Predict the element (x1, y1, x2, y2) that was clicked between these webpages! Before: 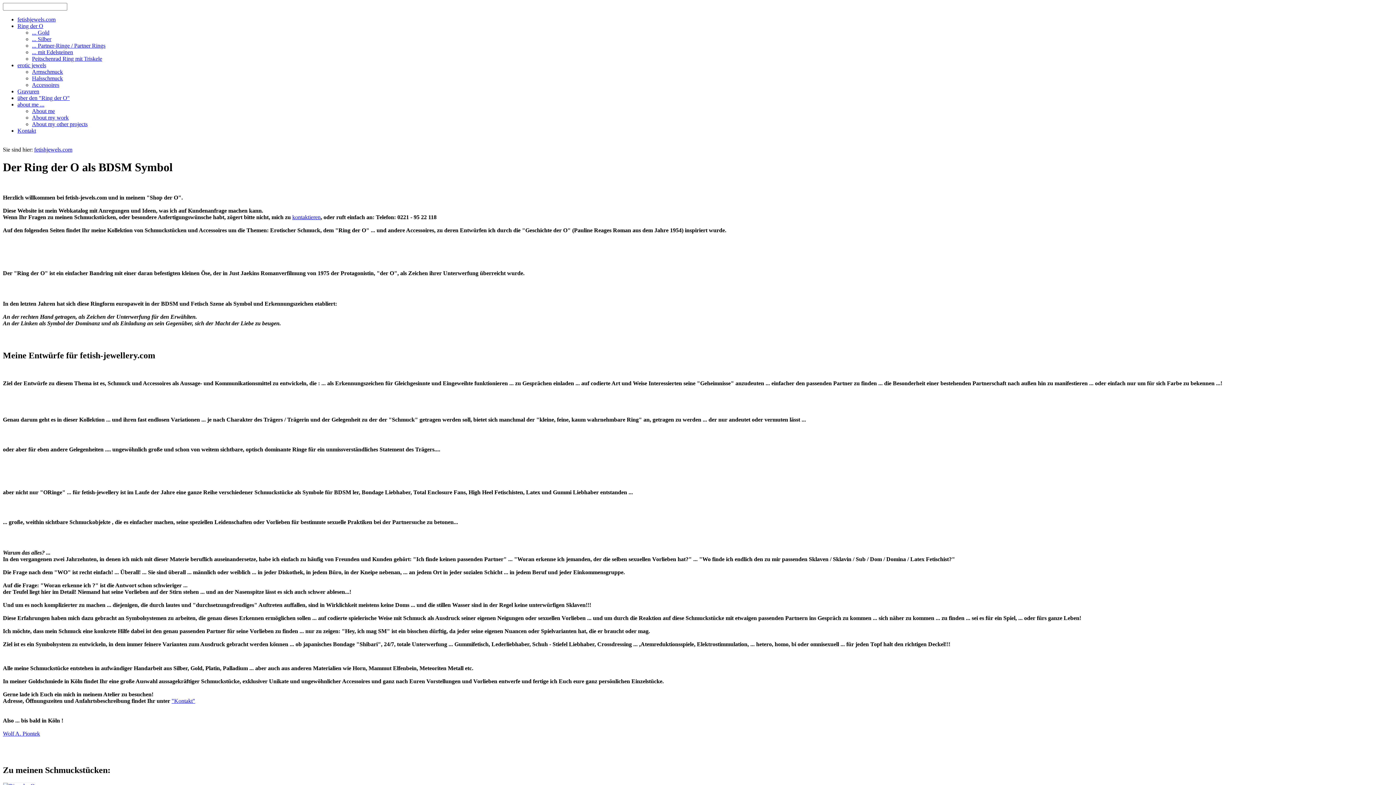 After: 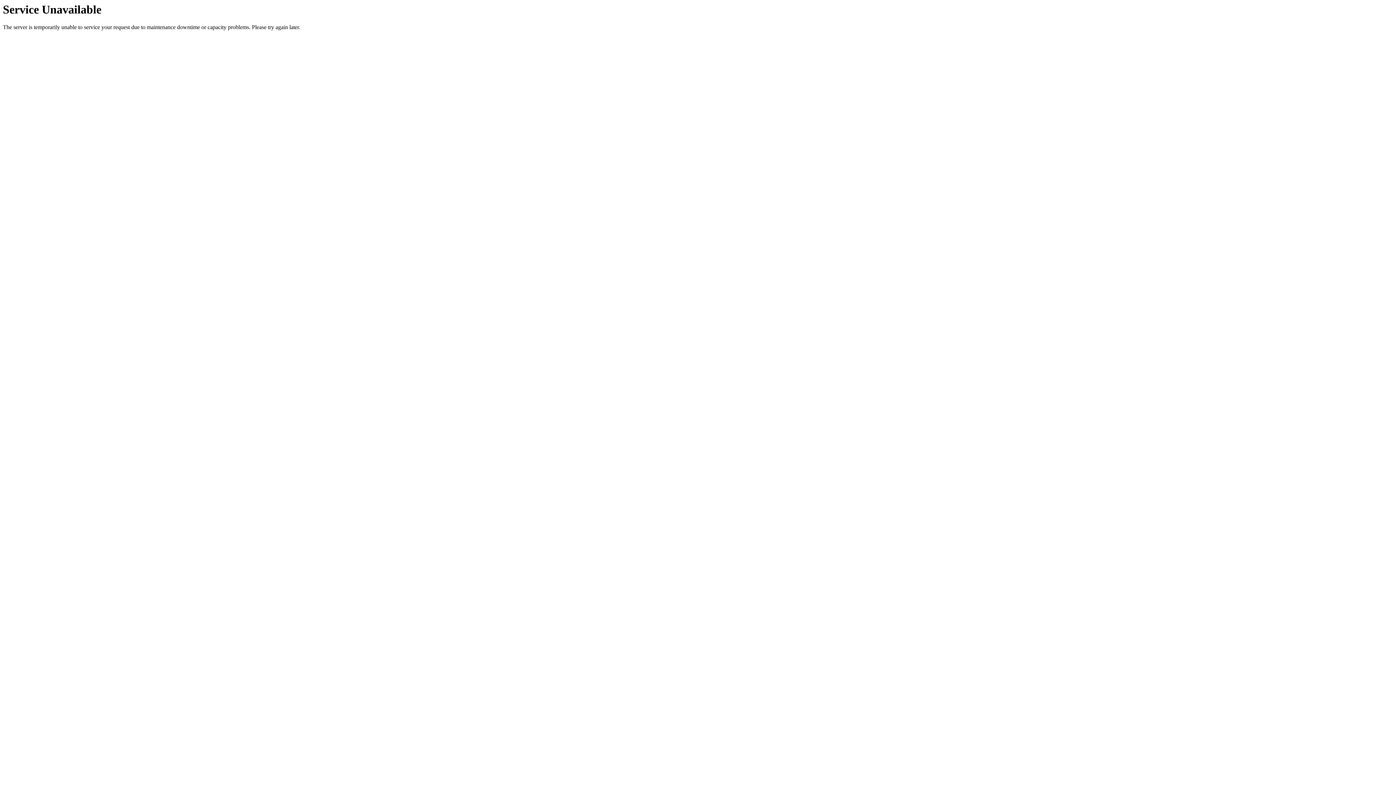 Action: bbox: (17, 88, 39, 94) label: Gravuren